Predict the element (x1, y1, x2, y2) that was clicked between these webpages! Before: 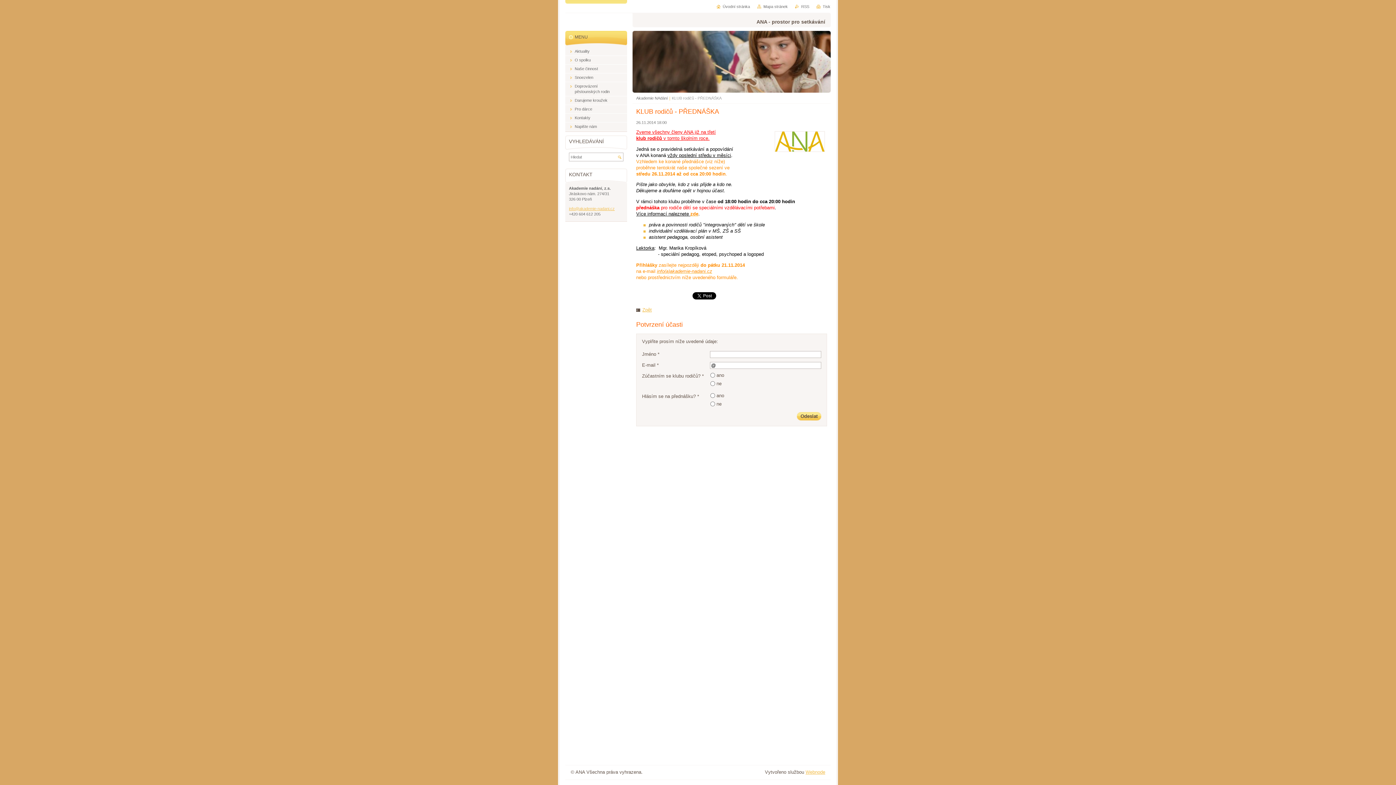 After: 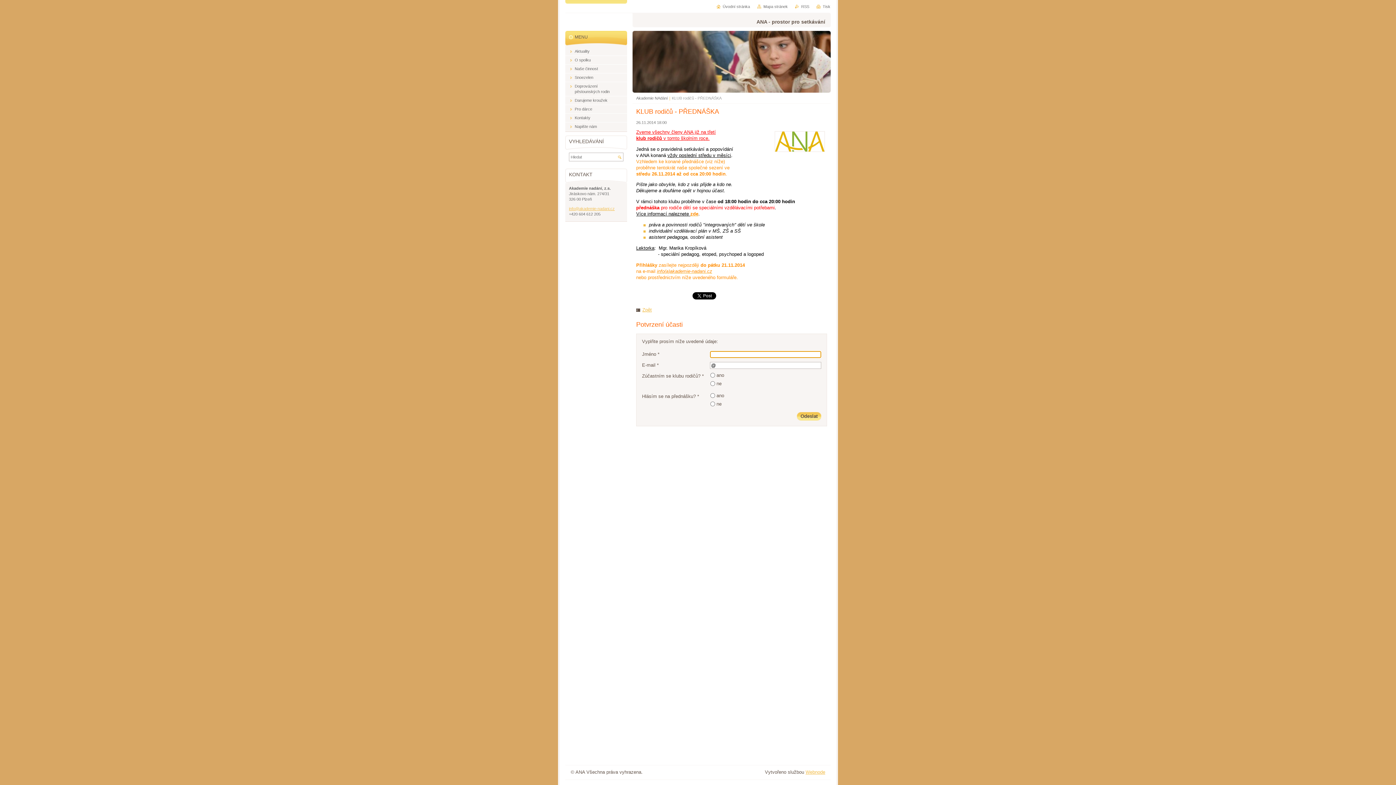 Action: bbox: (797, 412, 821, 420) label: Odeslat